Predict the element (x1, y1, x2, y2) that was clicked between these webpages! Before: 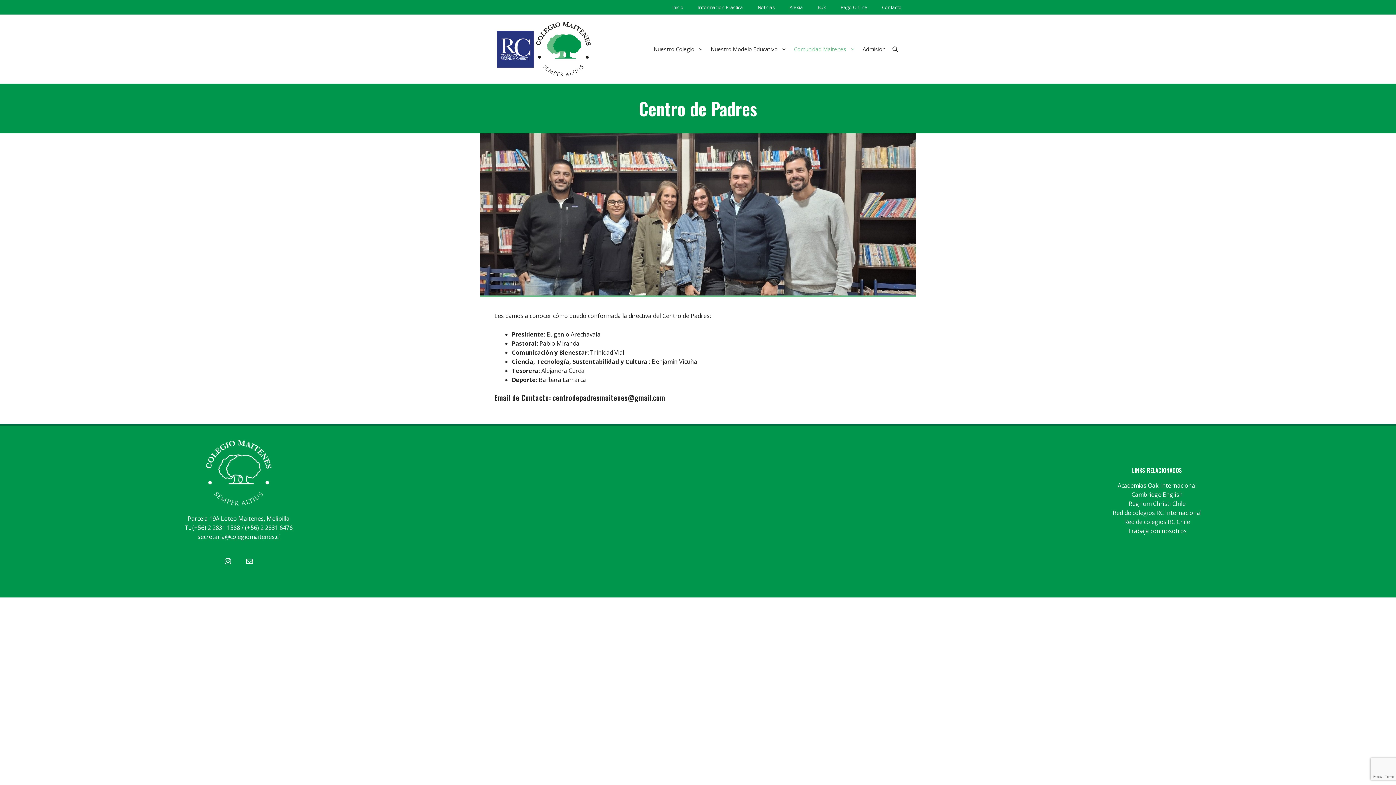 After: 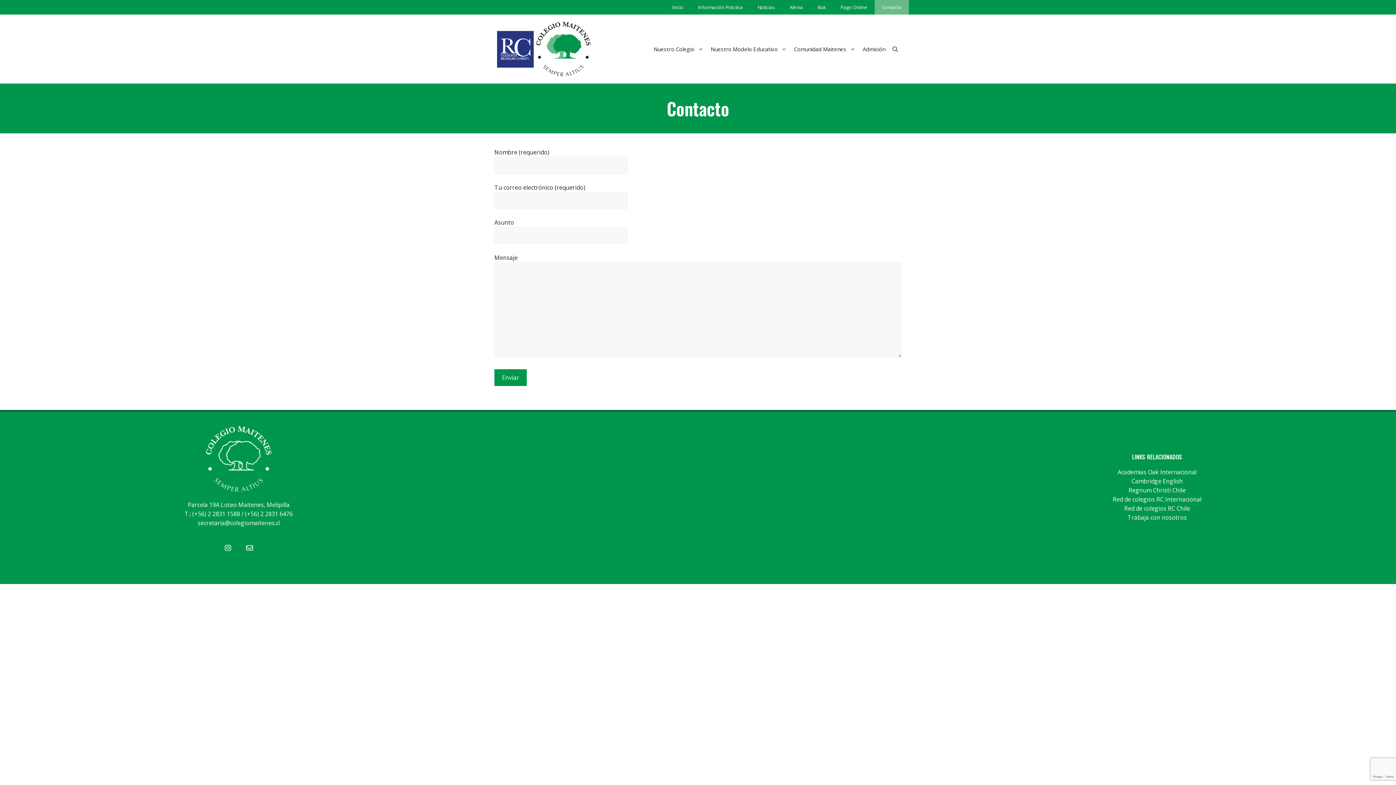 Action: bbox: (874, 0, 909, 14) label: Contacto